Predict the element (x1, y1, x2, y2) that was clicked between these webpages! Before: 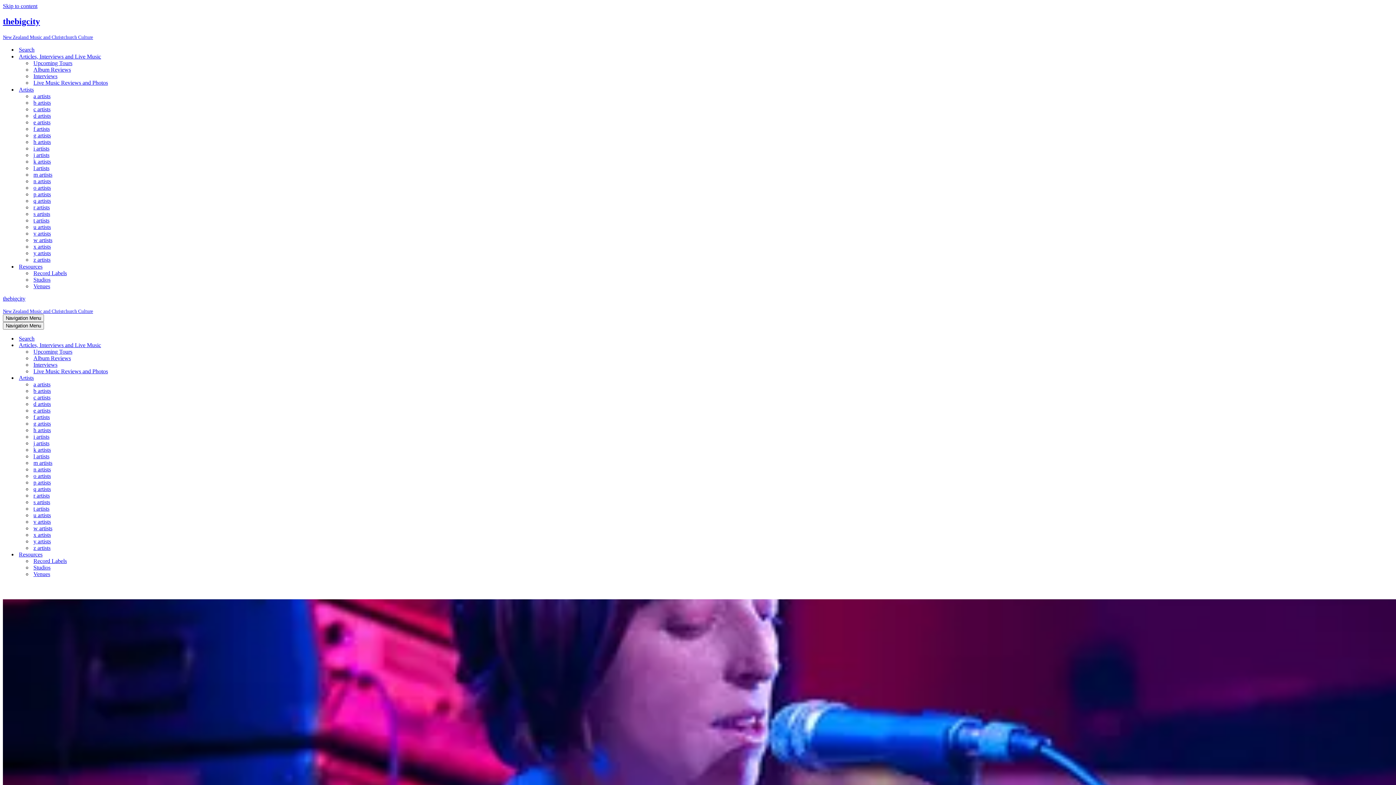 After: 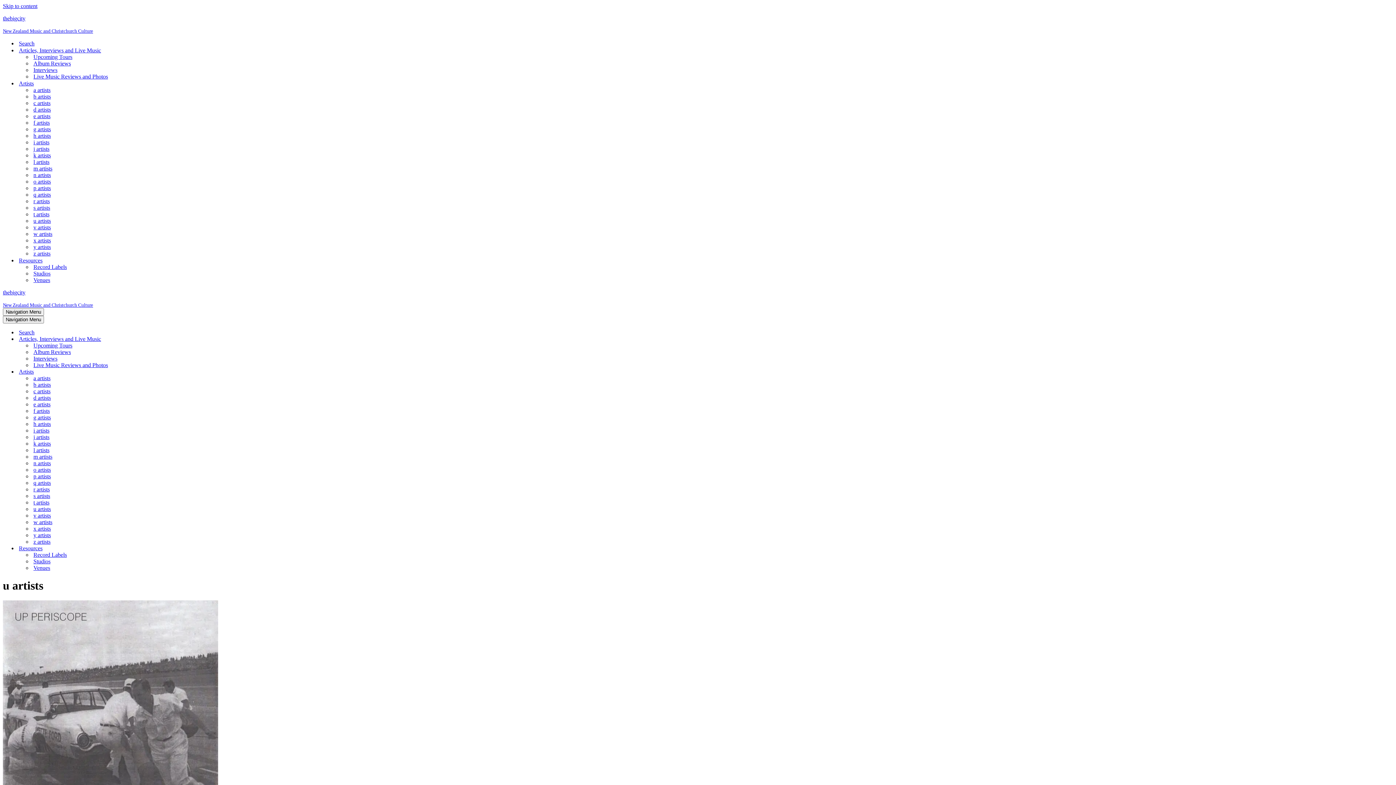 Action: label: u artists bbox: (33, 223, 50, 230)